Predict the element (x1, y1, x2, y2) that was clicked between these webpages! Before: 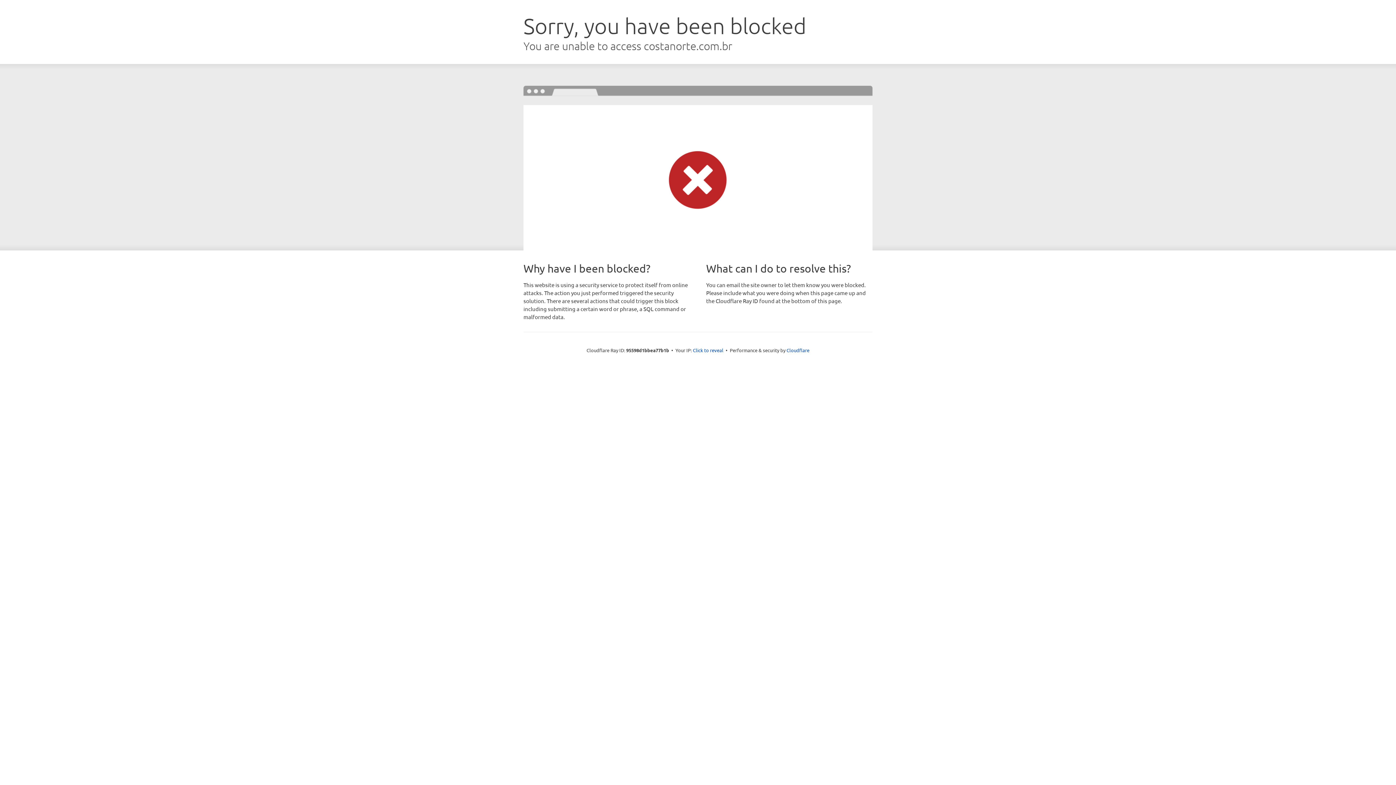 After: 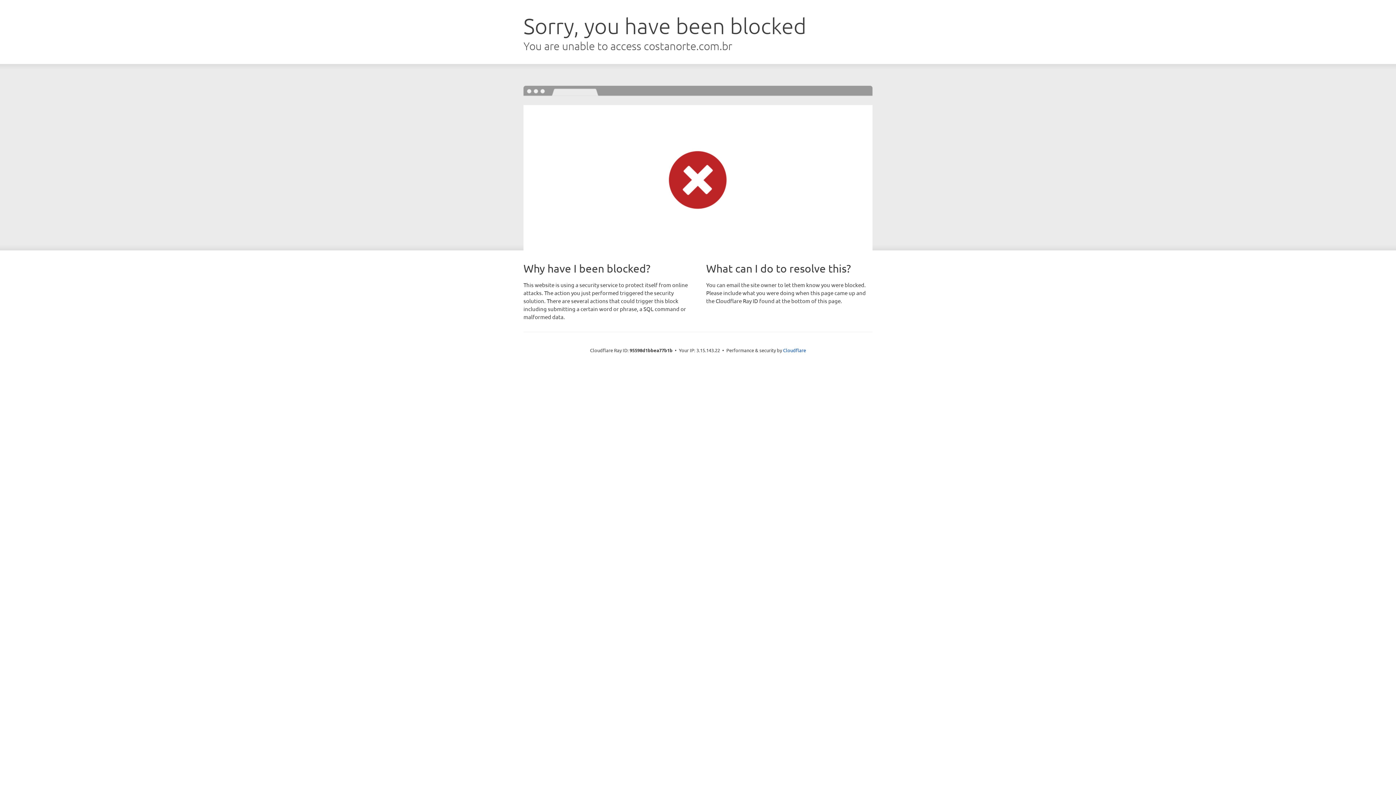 Action: label: Click to reveal bbox: (693, 346, 723, 353)